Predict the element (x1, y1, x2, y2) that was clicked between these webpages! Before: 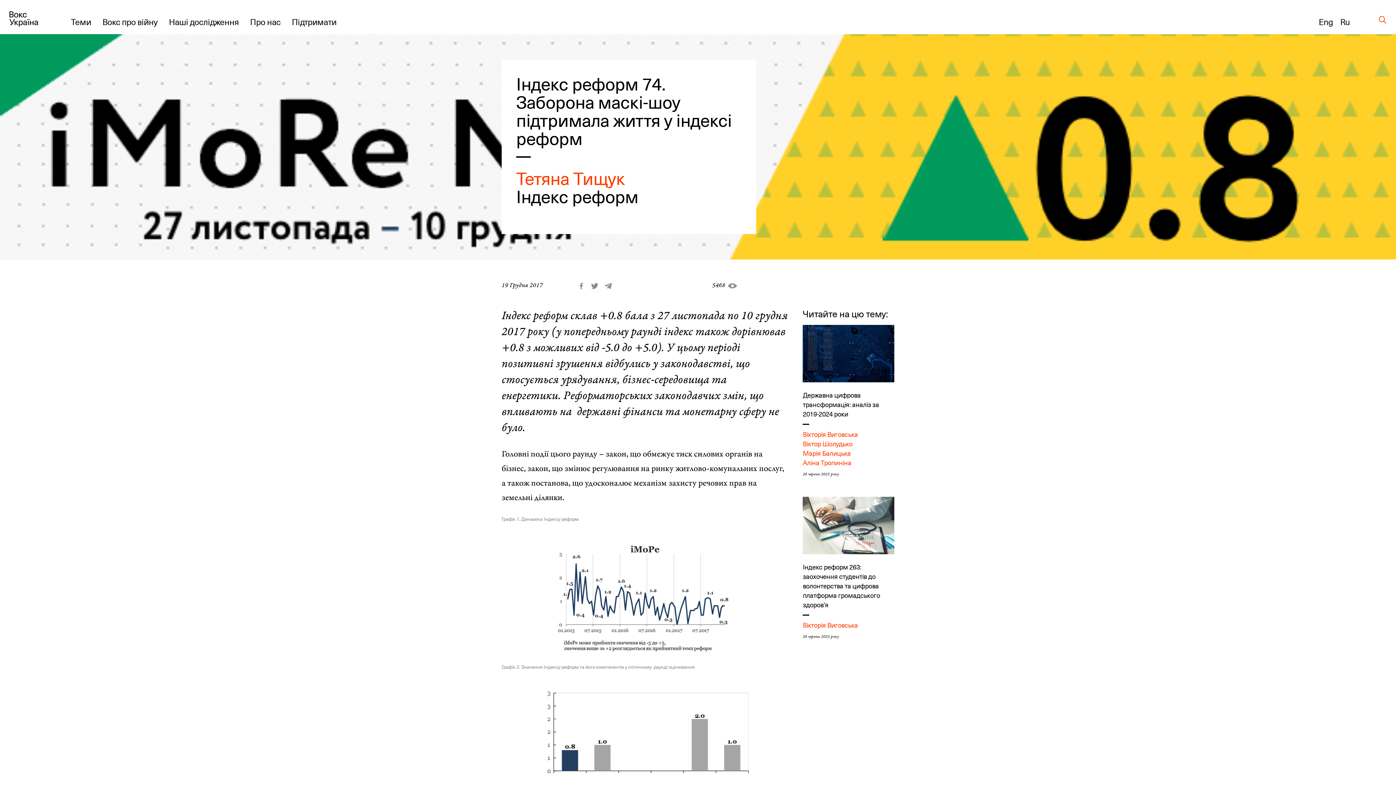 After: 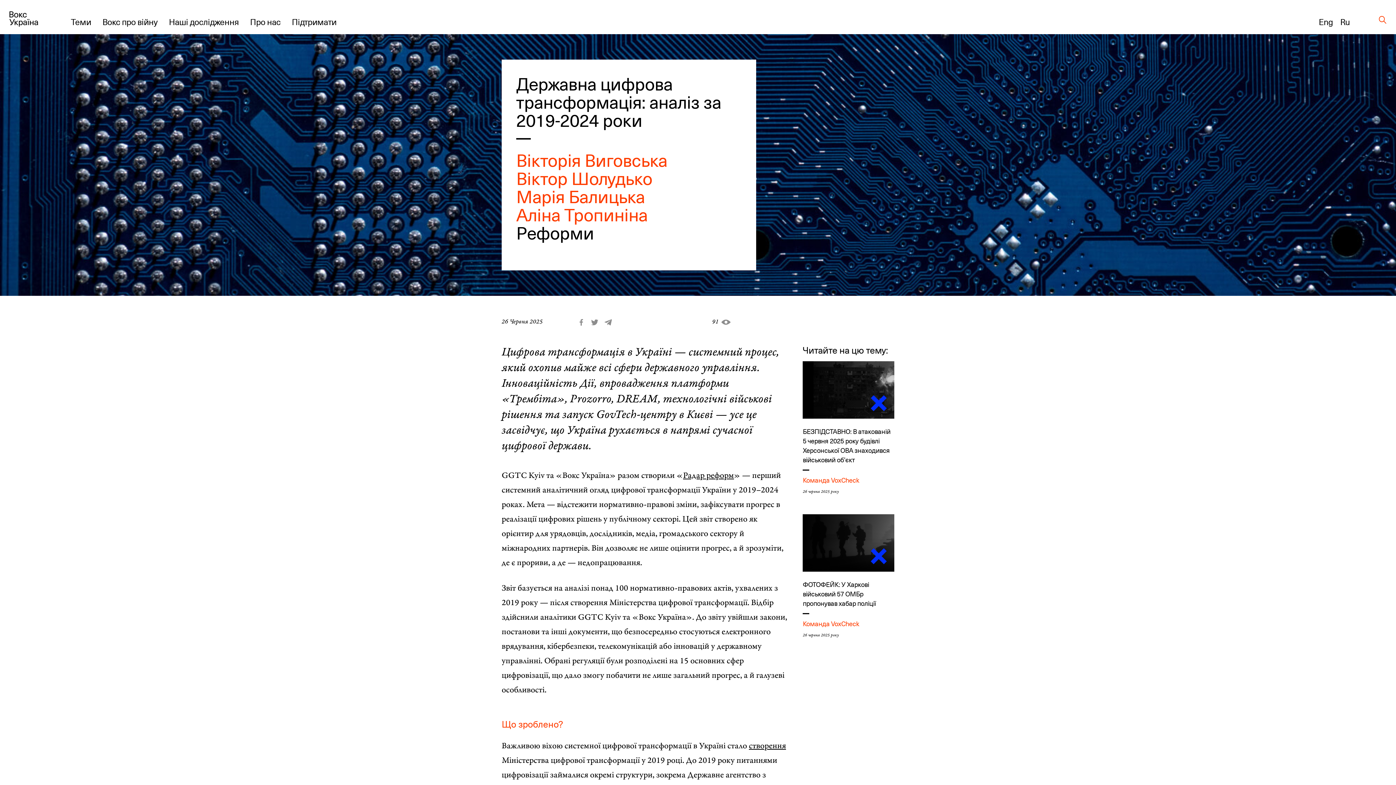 Action: bbox: (803, 325, 894, 382)